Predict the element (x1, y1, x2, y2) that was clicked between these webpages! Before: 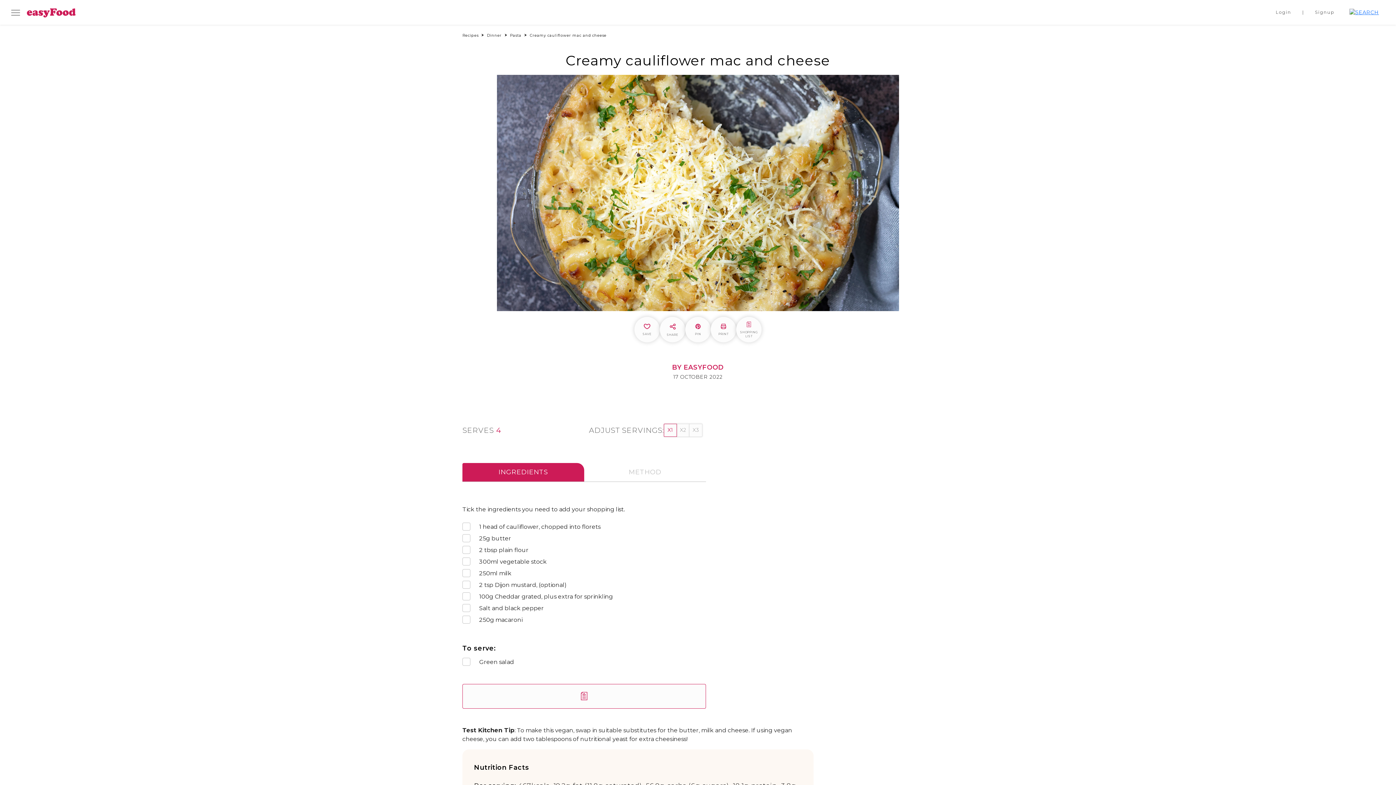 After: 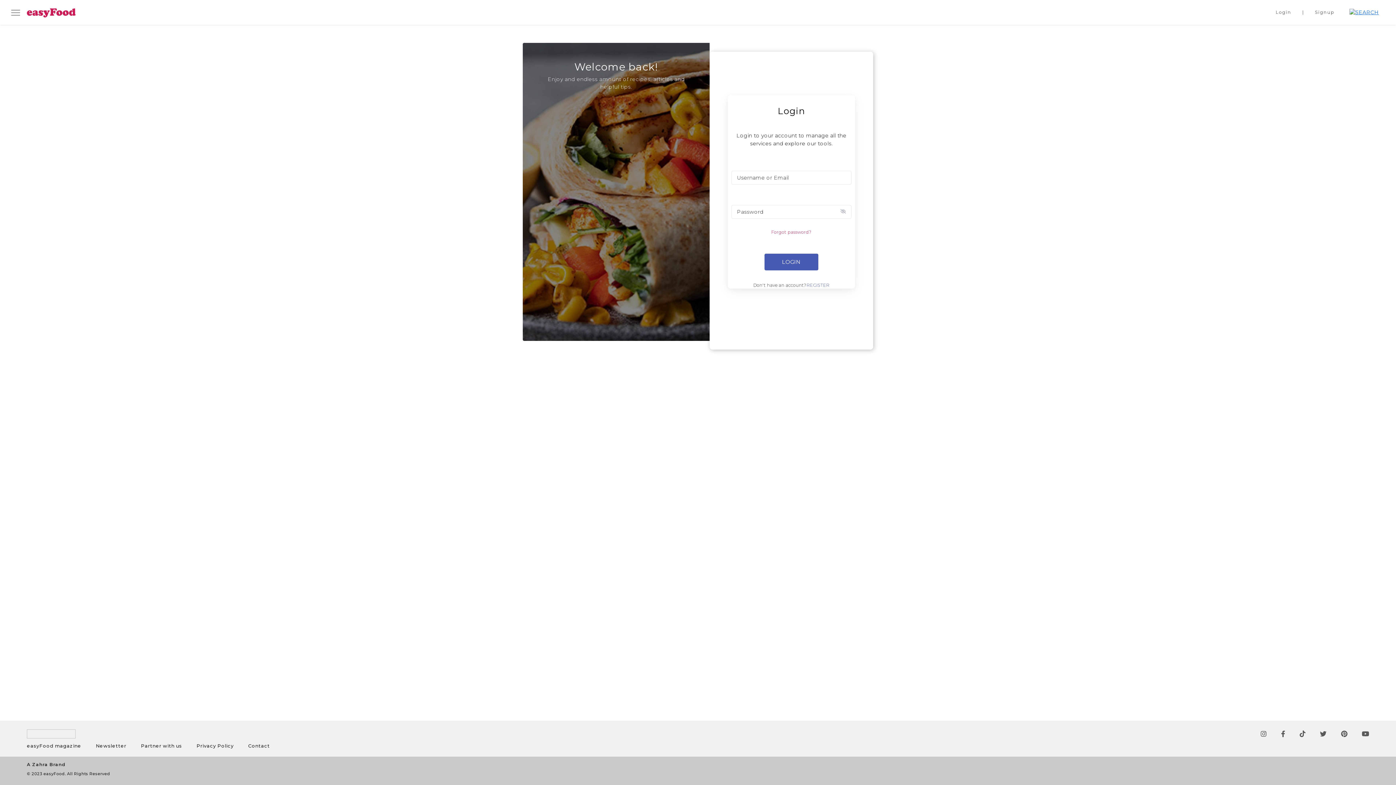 Action: bbox: (634, 317, 660, 342) label: SAVE